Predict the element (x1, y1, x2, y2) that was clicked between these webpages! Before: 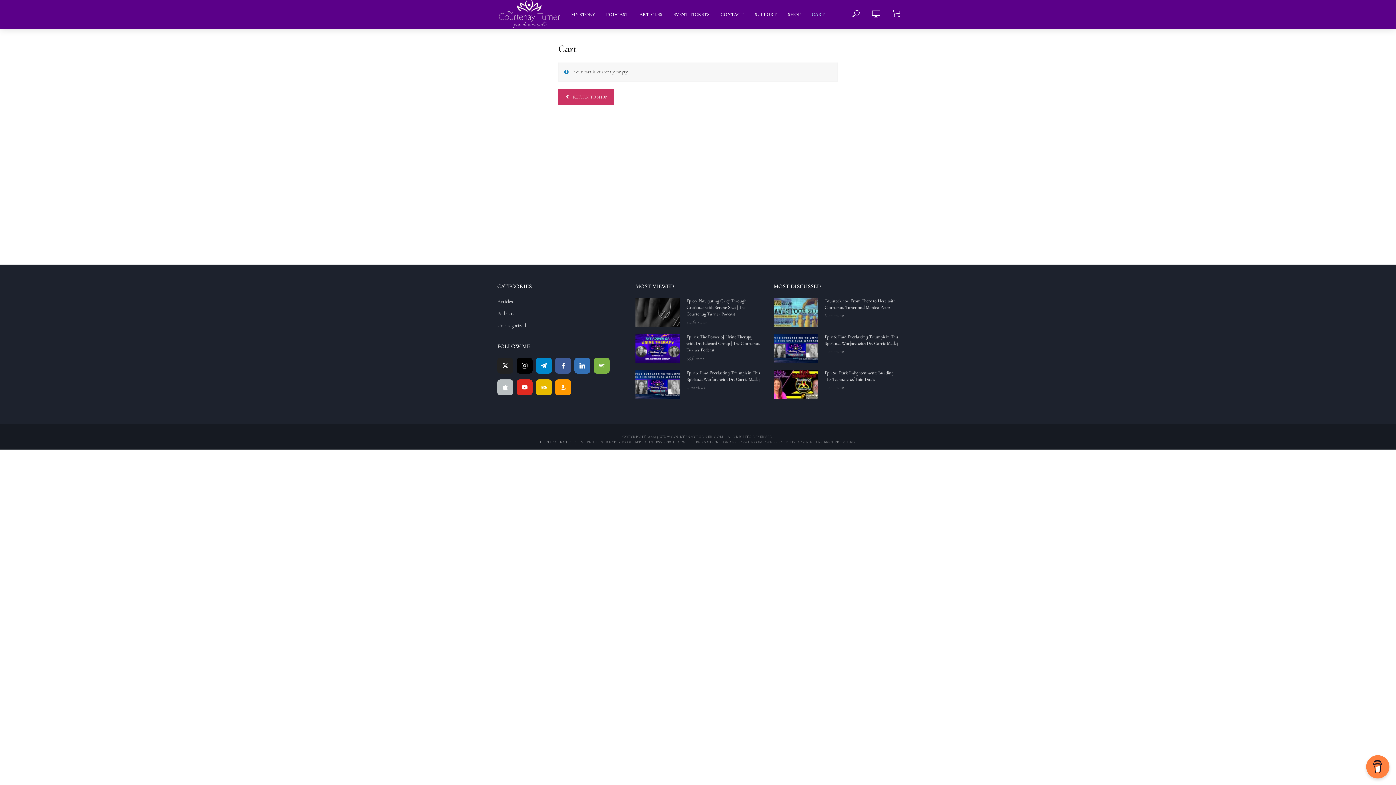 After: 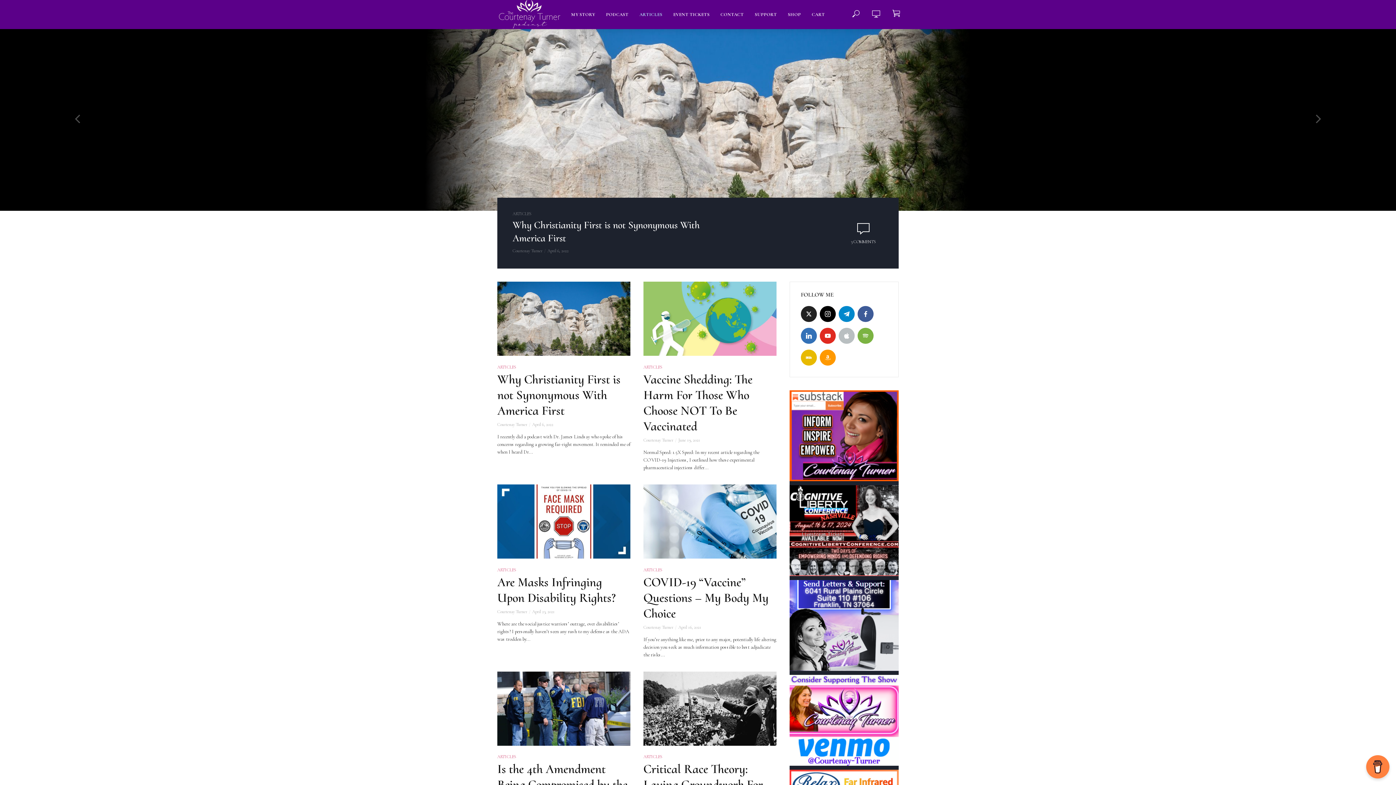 Action: label: ARTICLES bbox: (634, 6, 668, 22)